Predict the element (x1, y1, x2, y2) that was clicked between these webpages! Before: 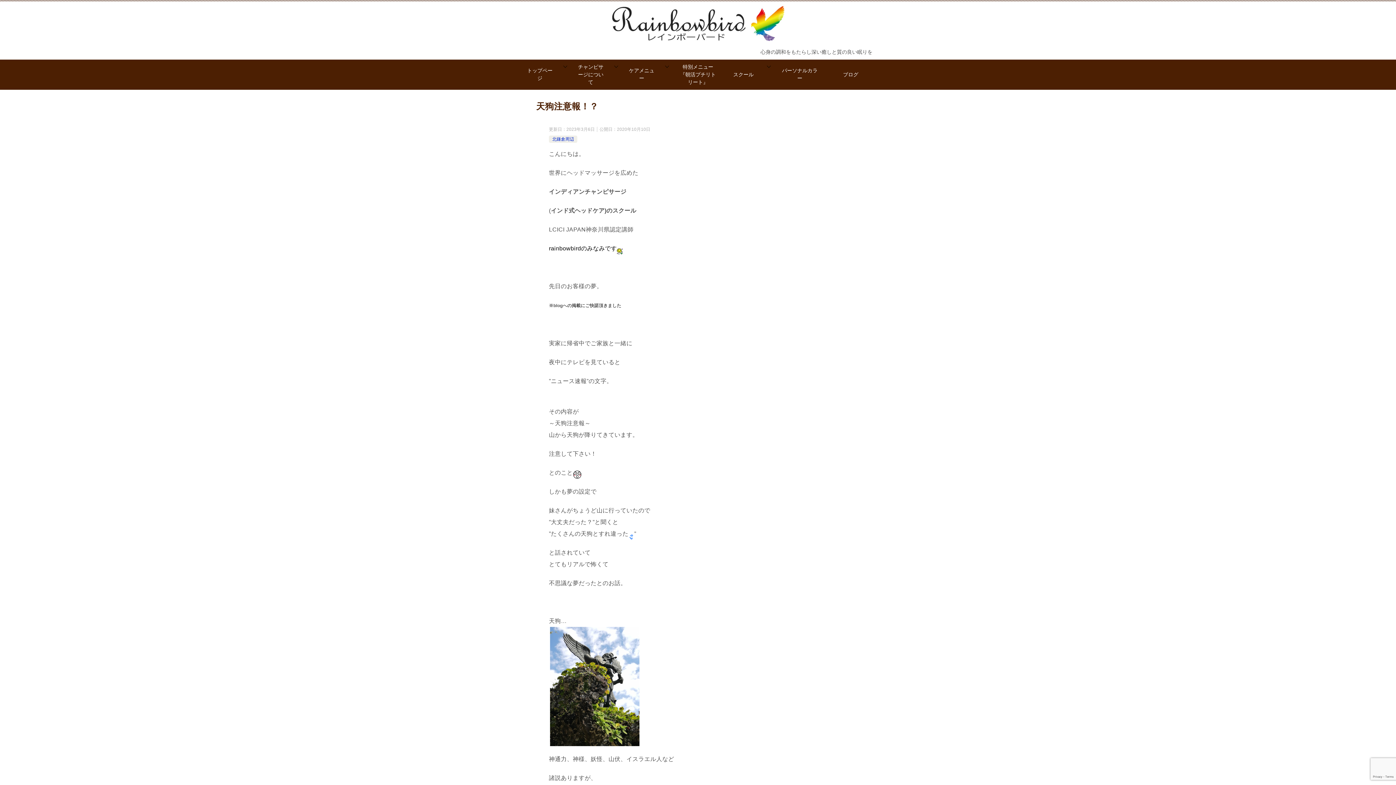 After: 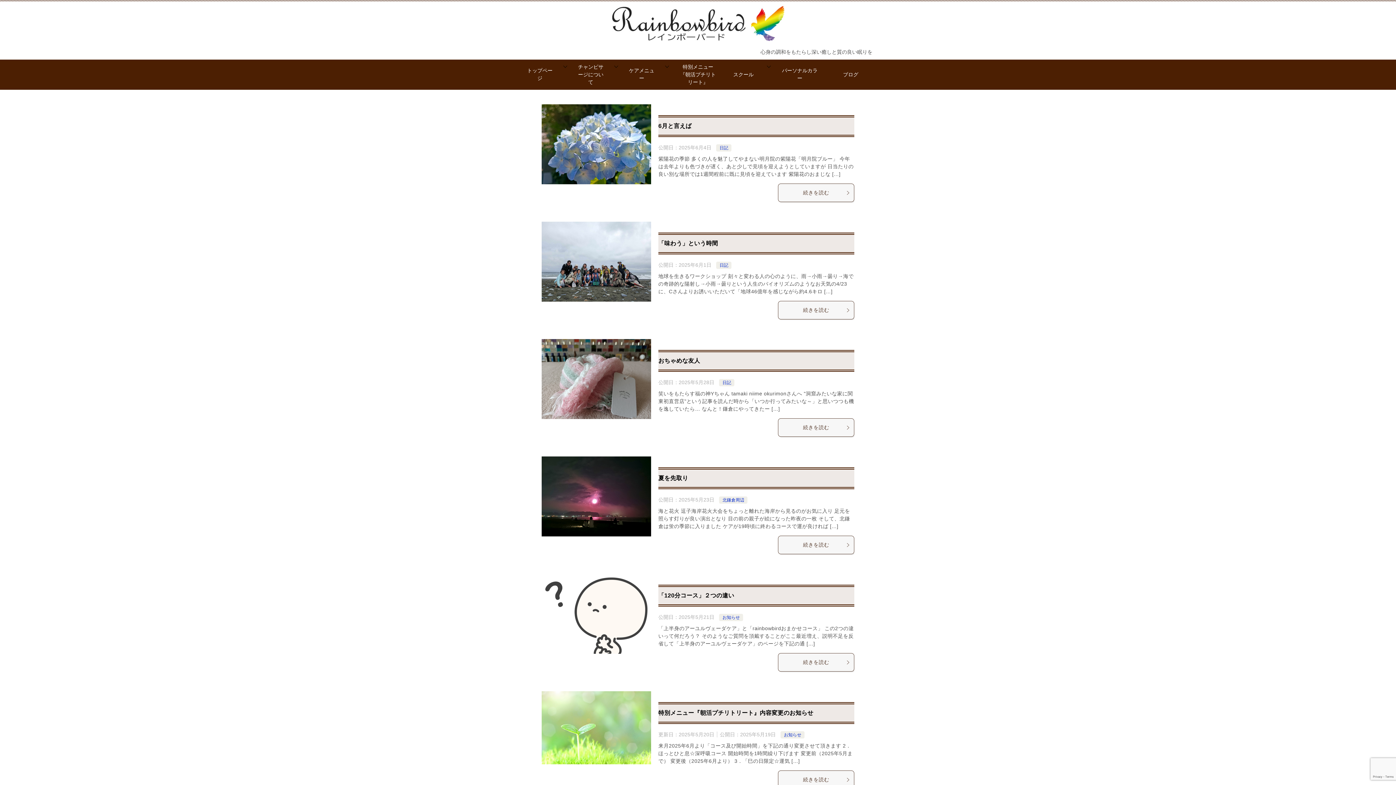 Action: label: ブログ bbox: (825, 67, 876, 82)